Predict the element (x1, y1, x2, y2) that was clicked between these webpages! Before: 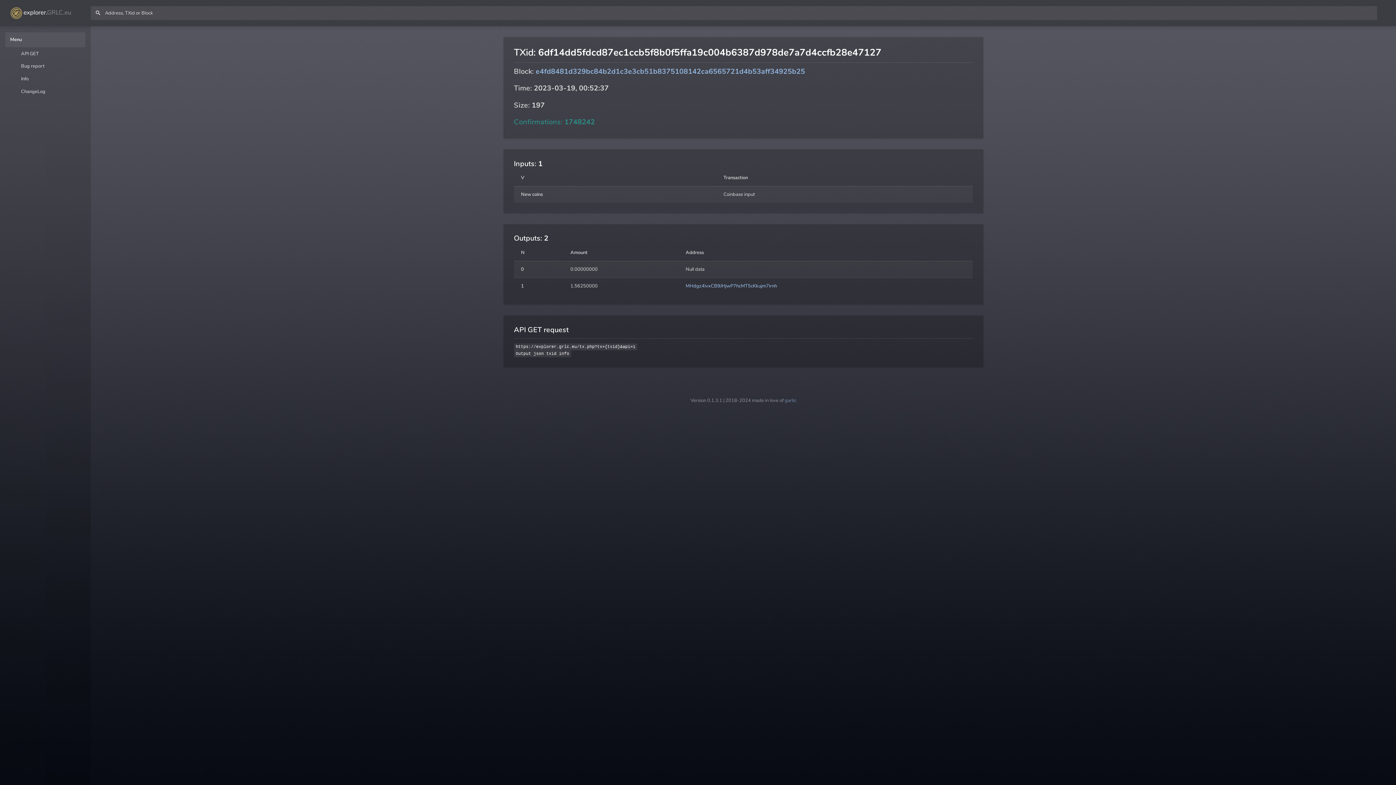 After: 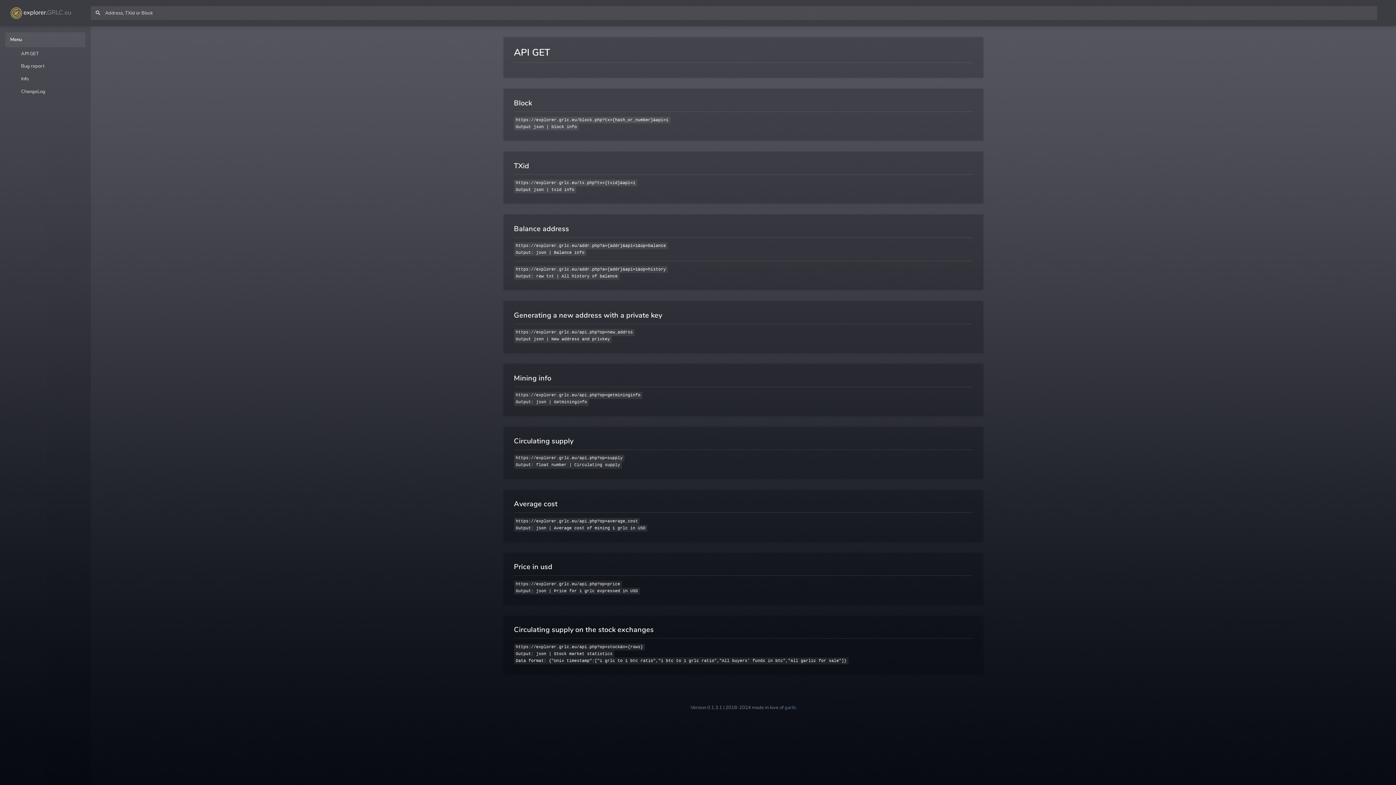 Action: bbox: (5, 47, 85, 60) label: API GET